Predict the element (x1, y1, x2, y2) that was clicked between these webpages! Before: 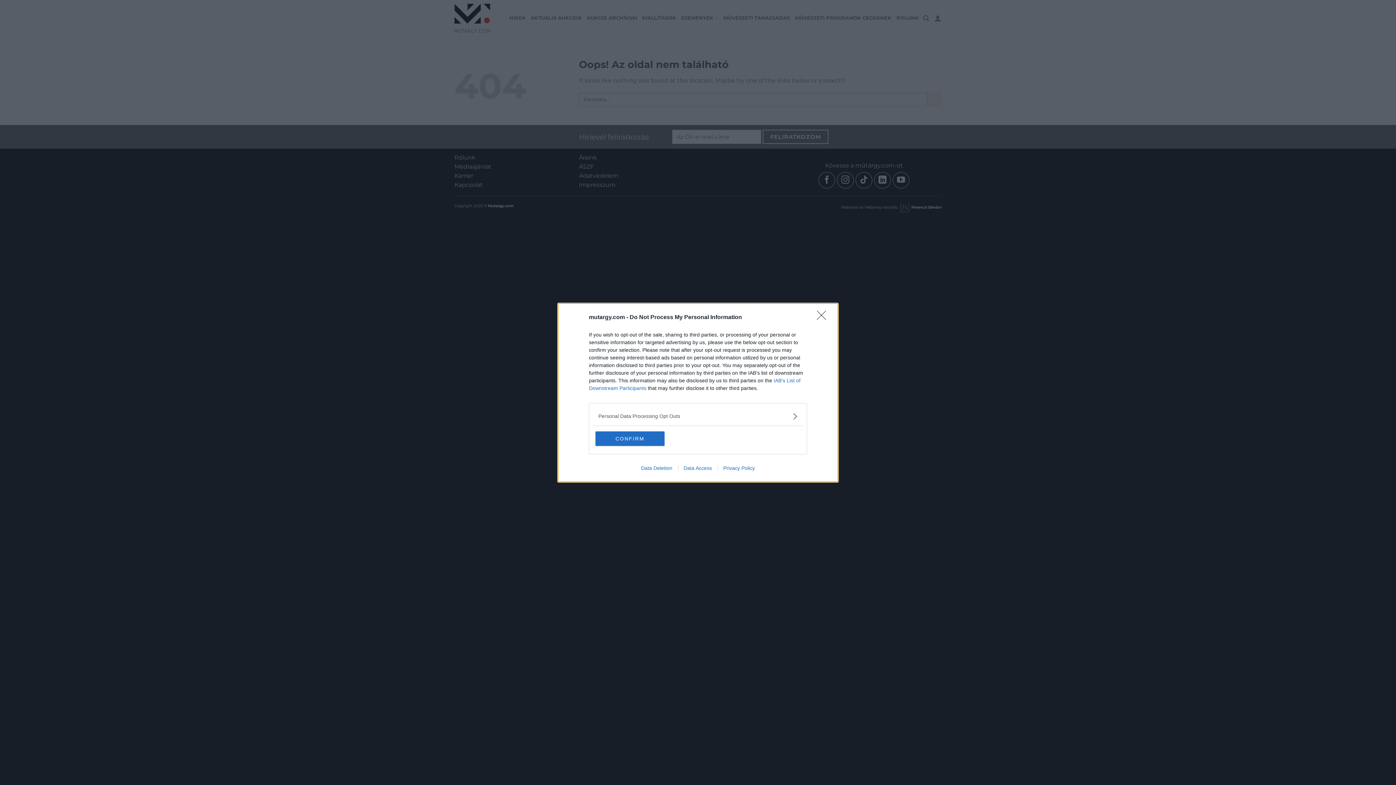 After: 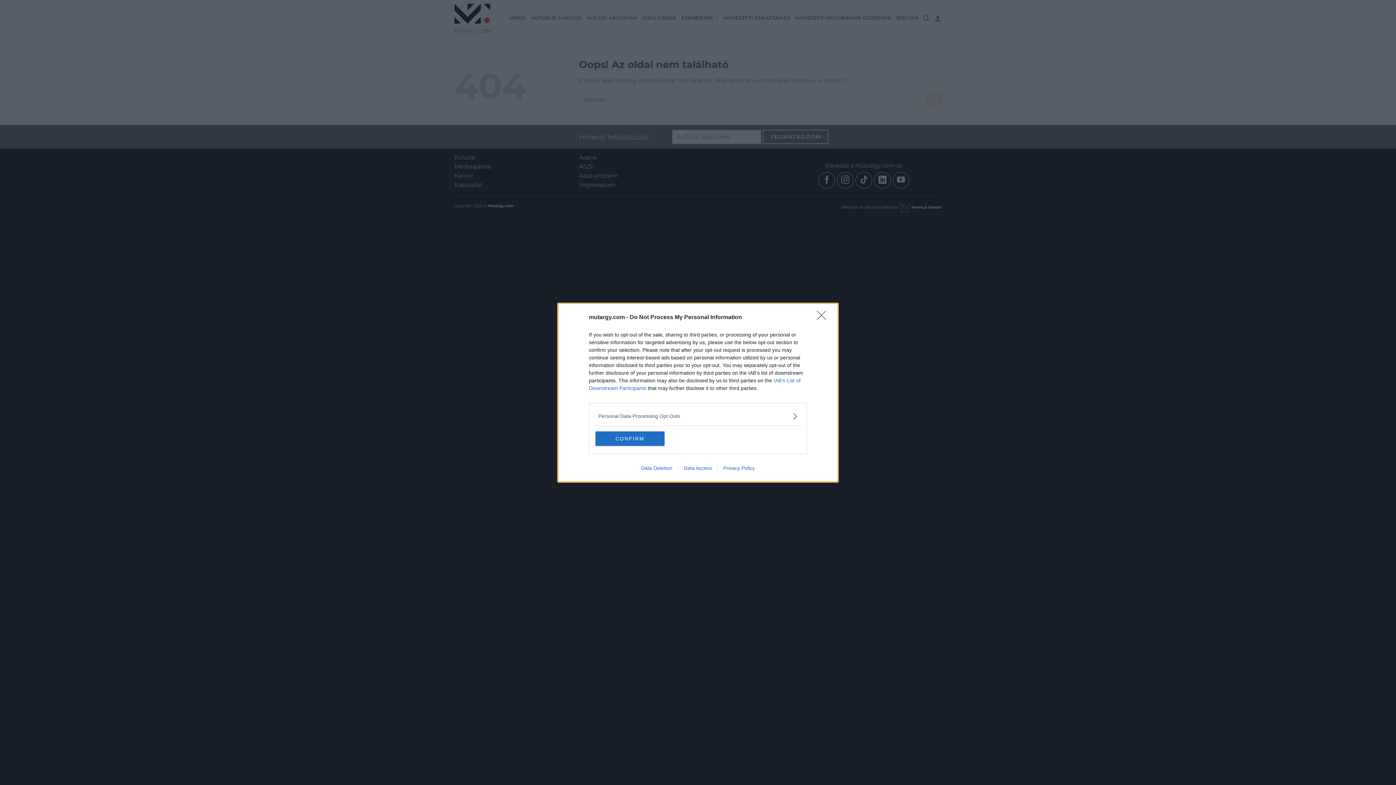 Action: label: Privacy Policy bbox: (717, 465, 760, 471)